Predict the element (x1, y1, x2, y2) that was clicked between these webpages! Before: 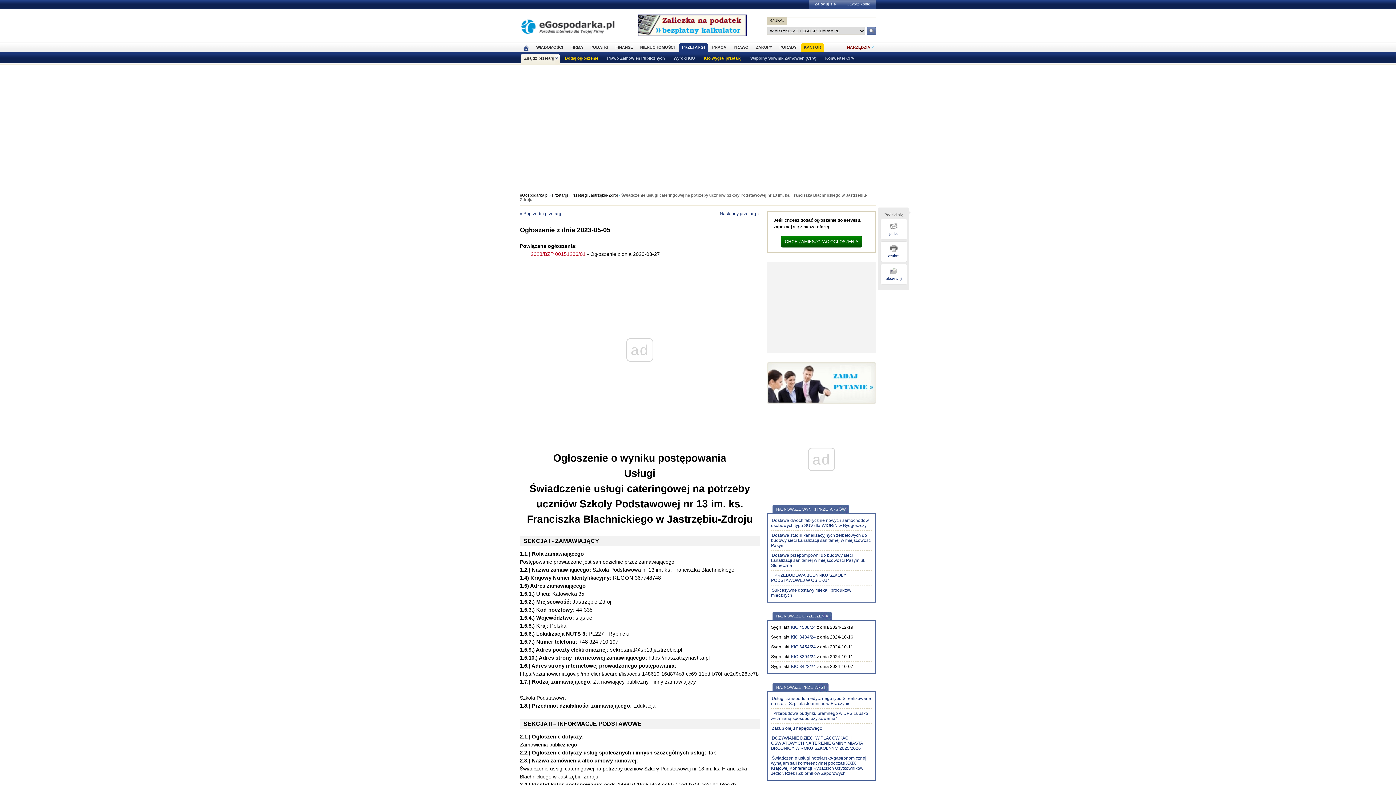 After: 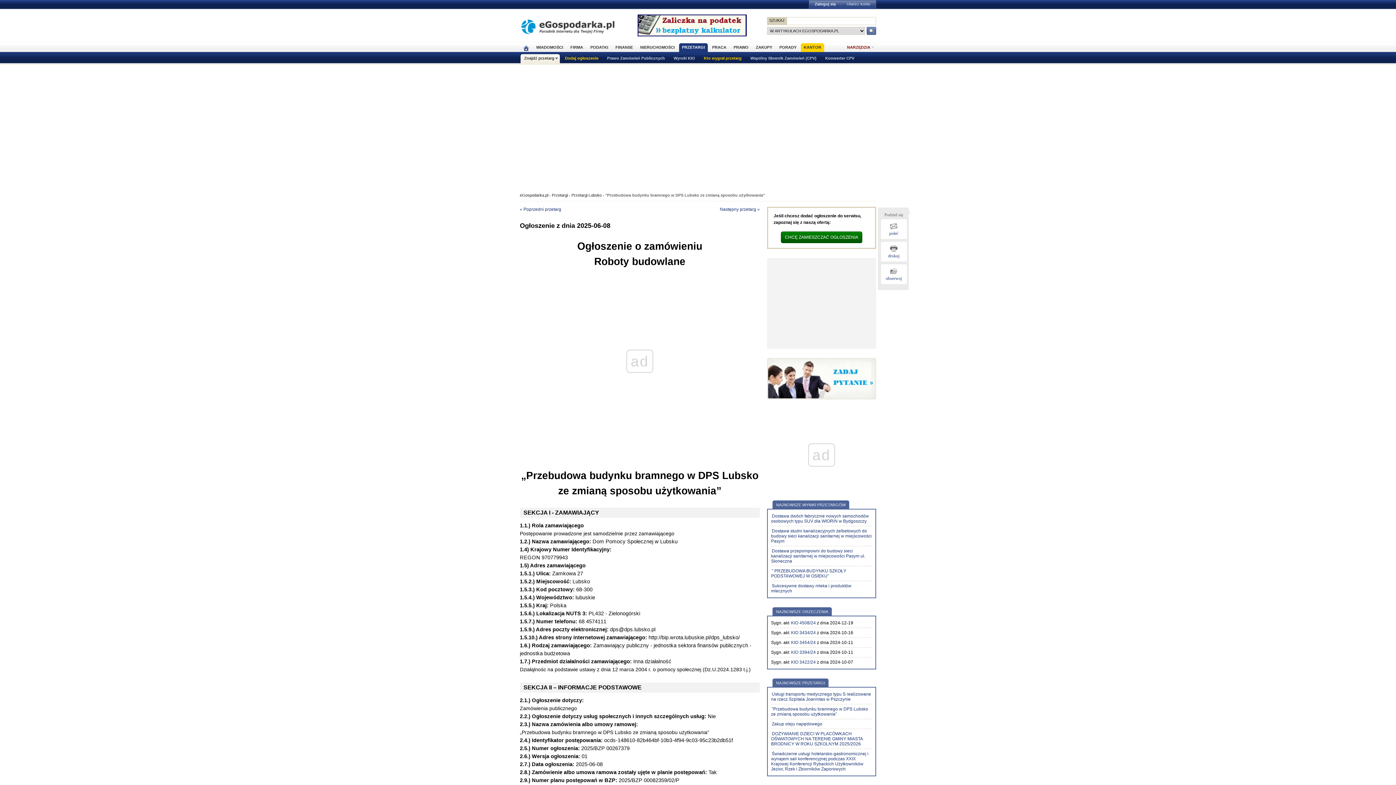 Action: label: "Przebudowa budynku bramnego w DPS Lubsko ze zmianą sposobu użytkowania" bbox: (771, 711, 868, 721)